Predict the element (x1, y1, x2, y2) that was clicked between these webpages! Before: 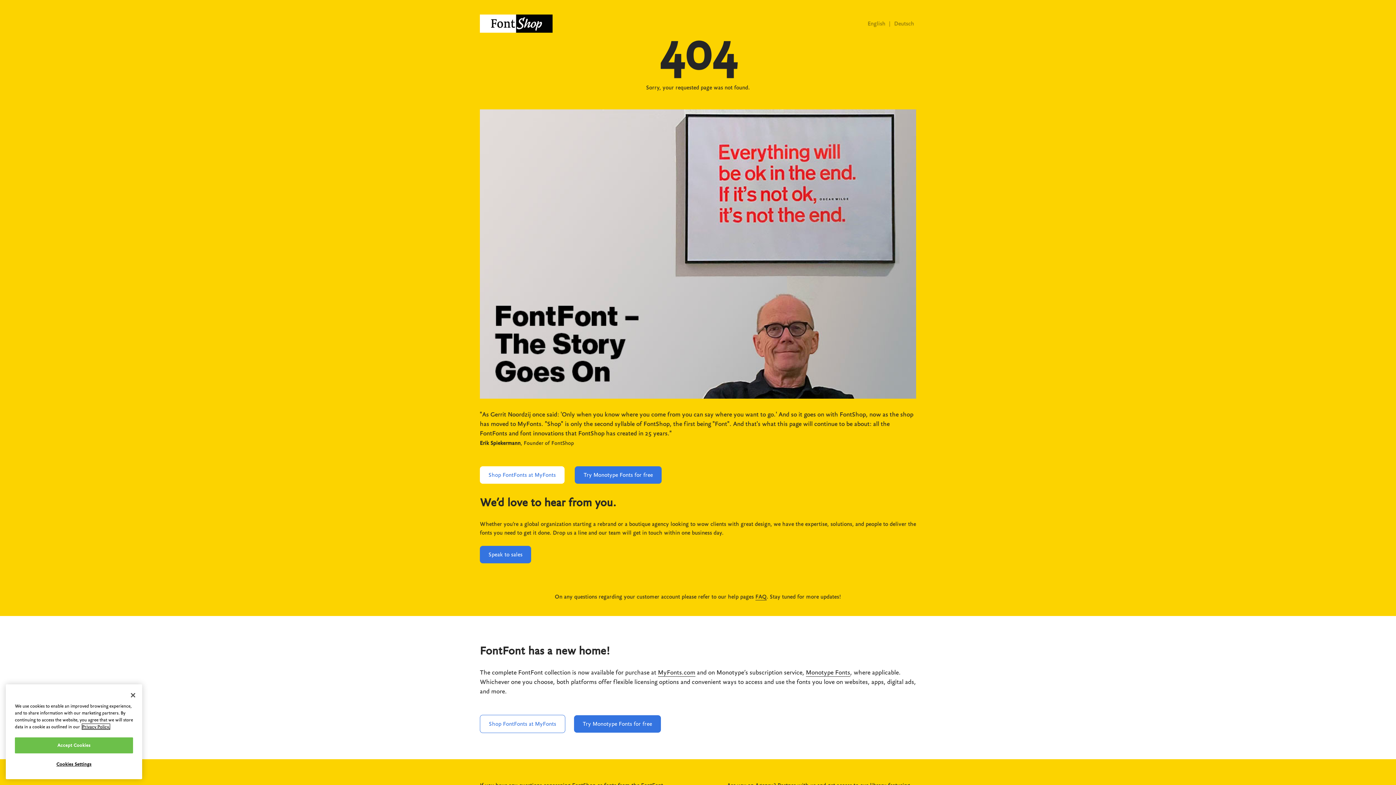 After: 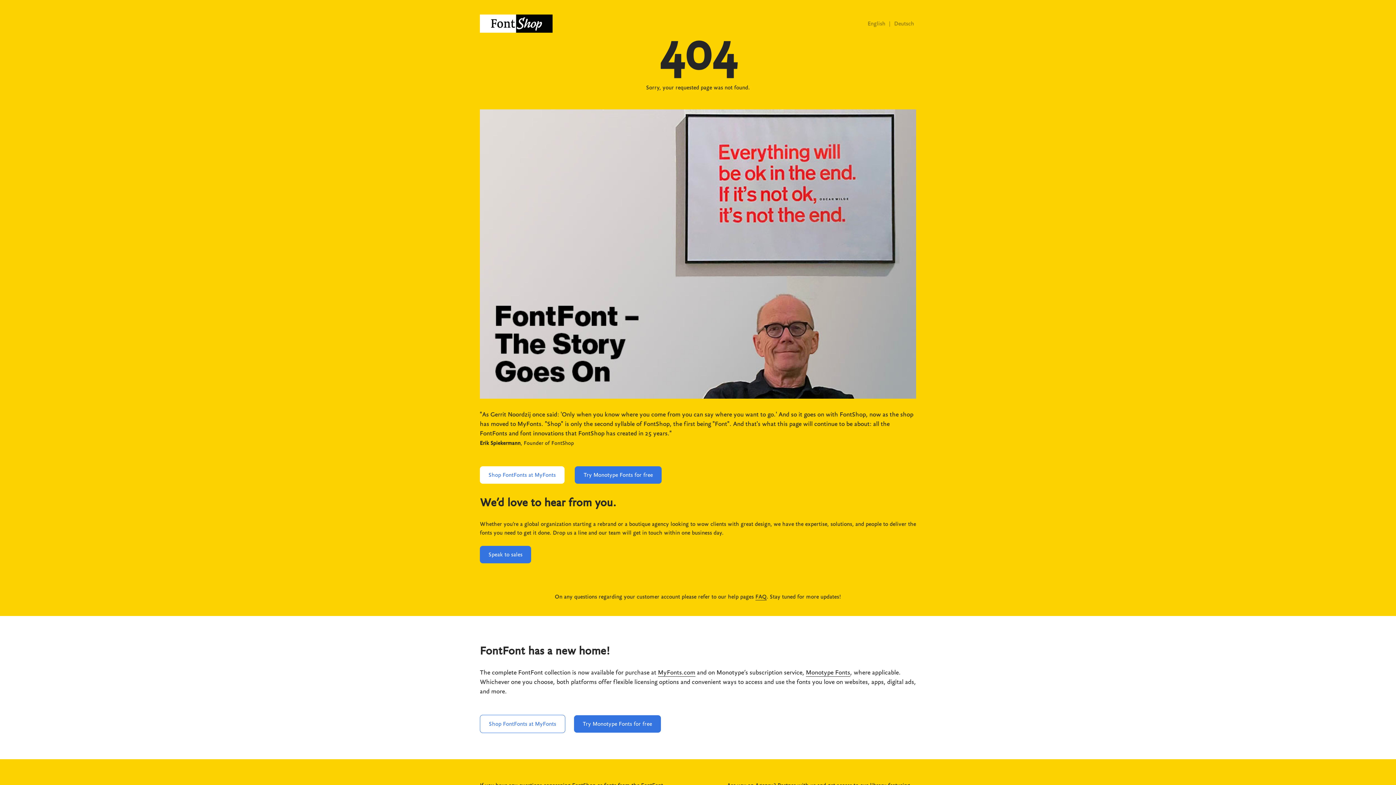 Action: bbox: (125, 687, 141, 703) label: Close